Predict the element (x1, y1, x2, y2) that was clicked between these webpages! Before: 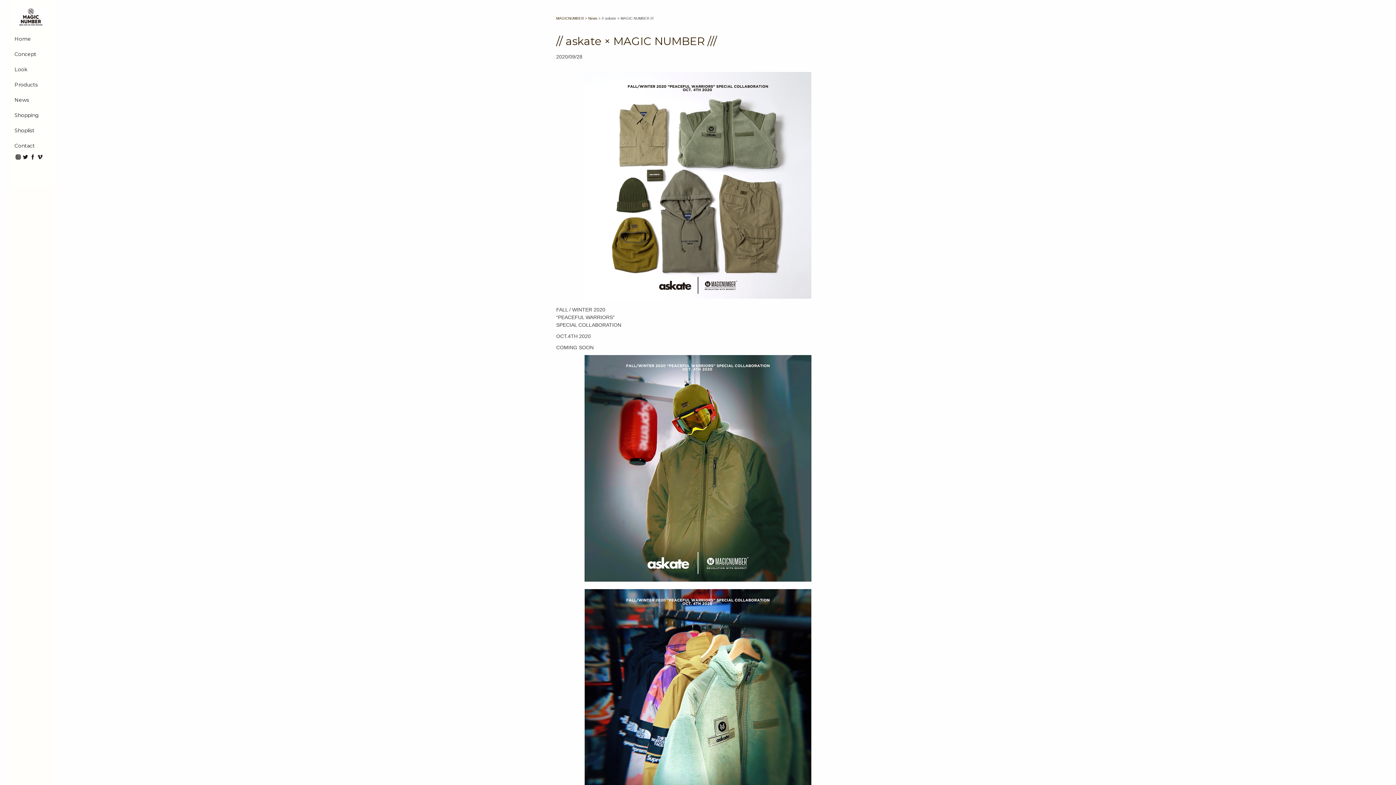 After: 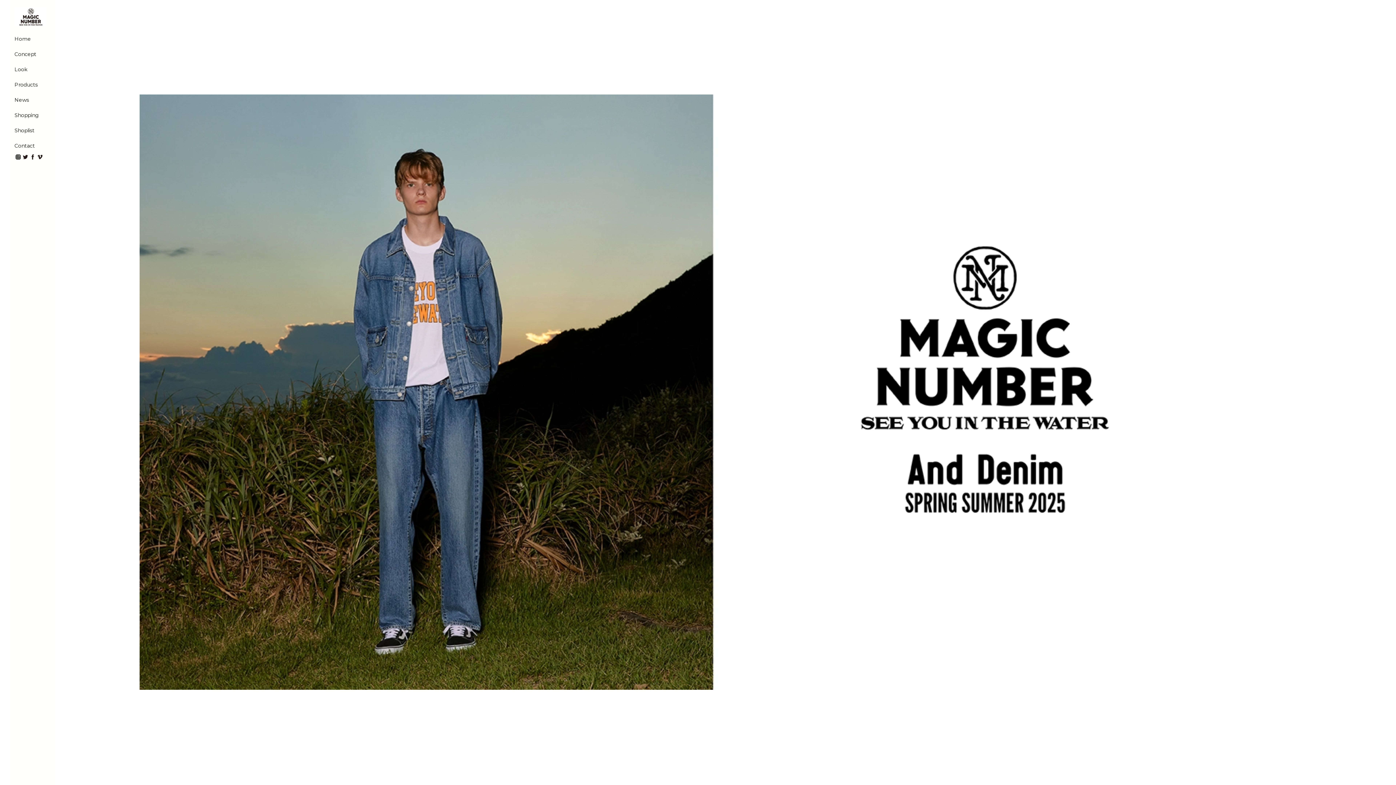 Action: label: Home bbox: (14, 35, 30, 42)